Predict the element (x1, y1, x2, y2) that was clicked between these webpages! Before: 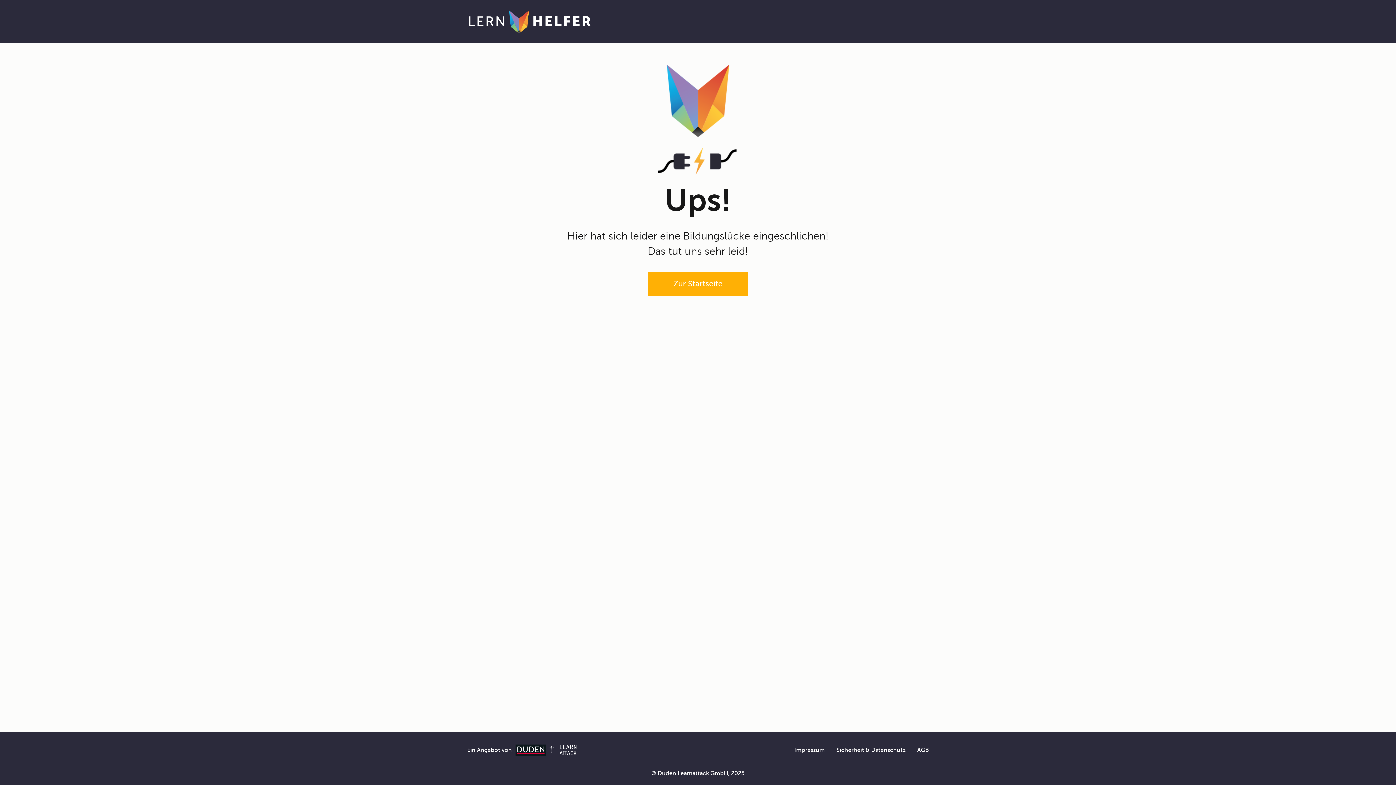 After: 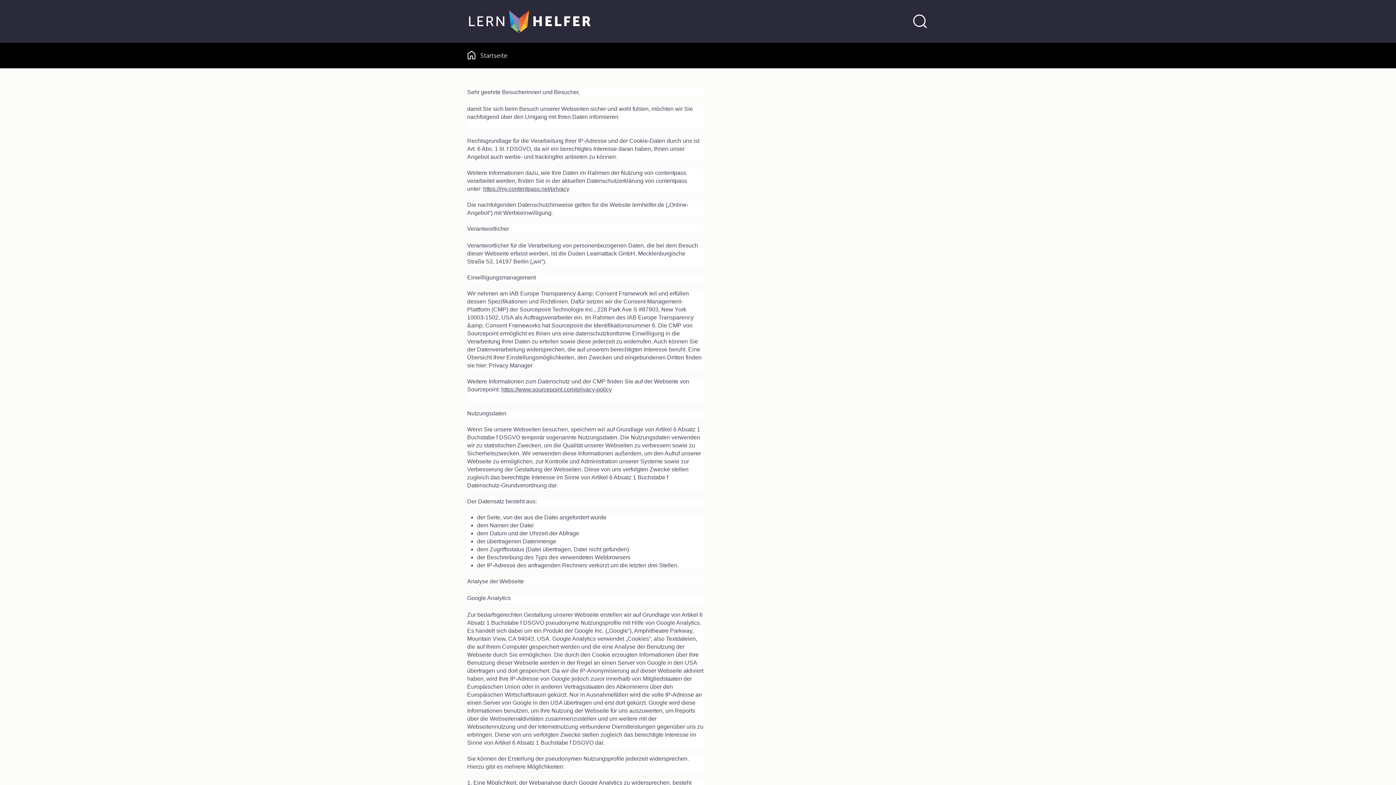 Action: label: Sicherheit & Datenschutz bbox: (836, 747, 905, 753)